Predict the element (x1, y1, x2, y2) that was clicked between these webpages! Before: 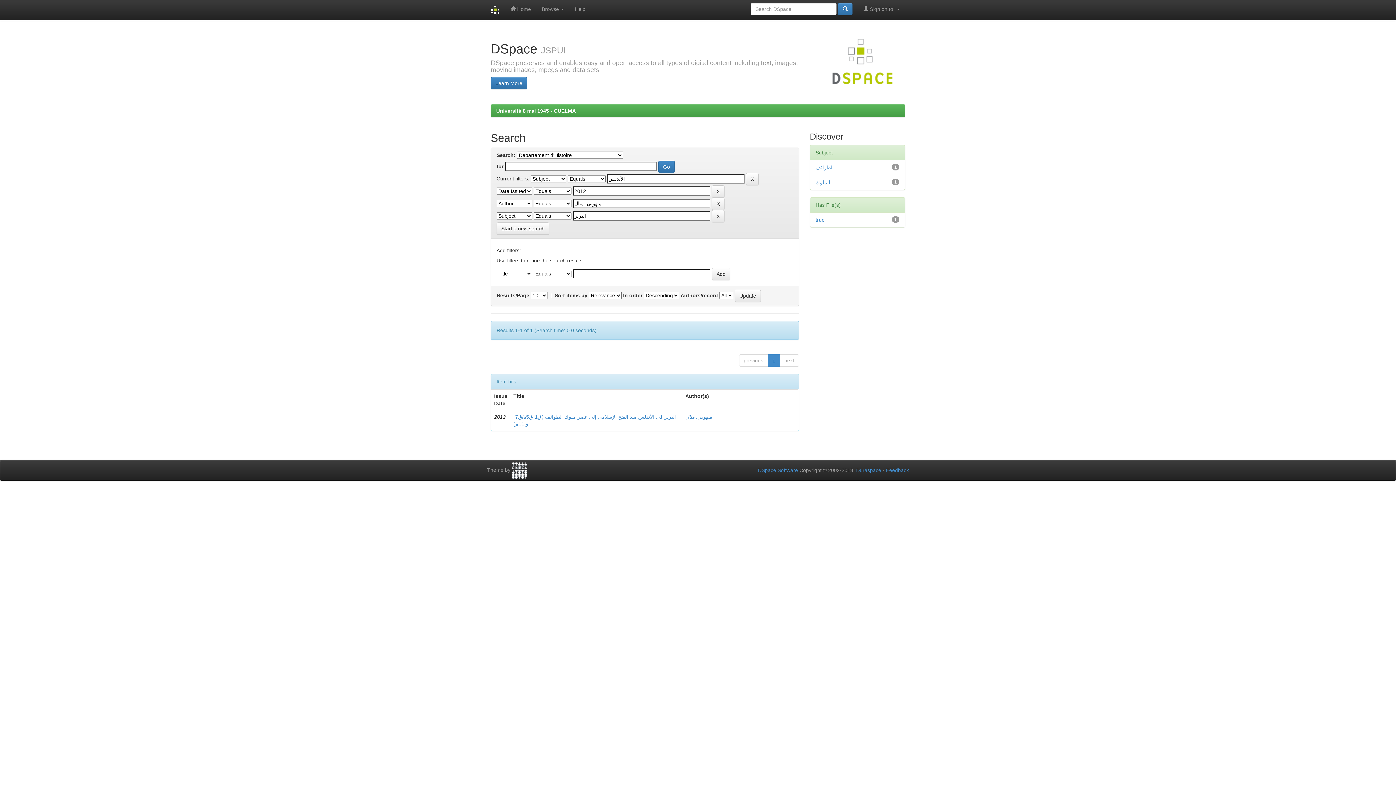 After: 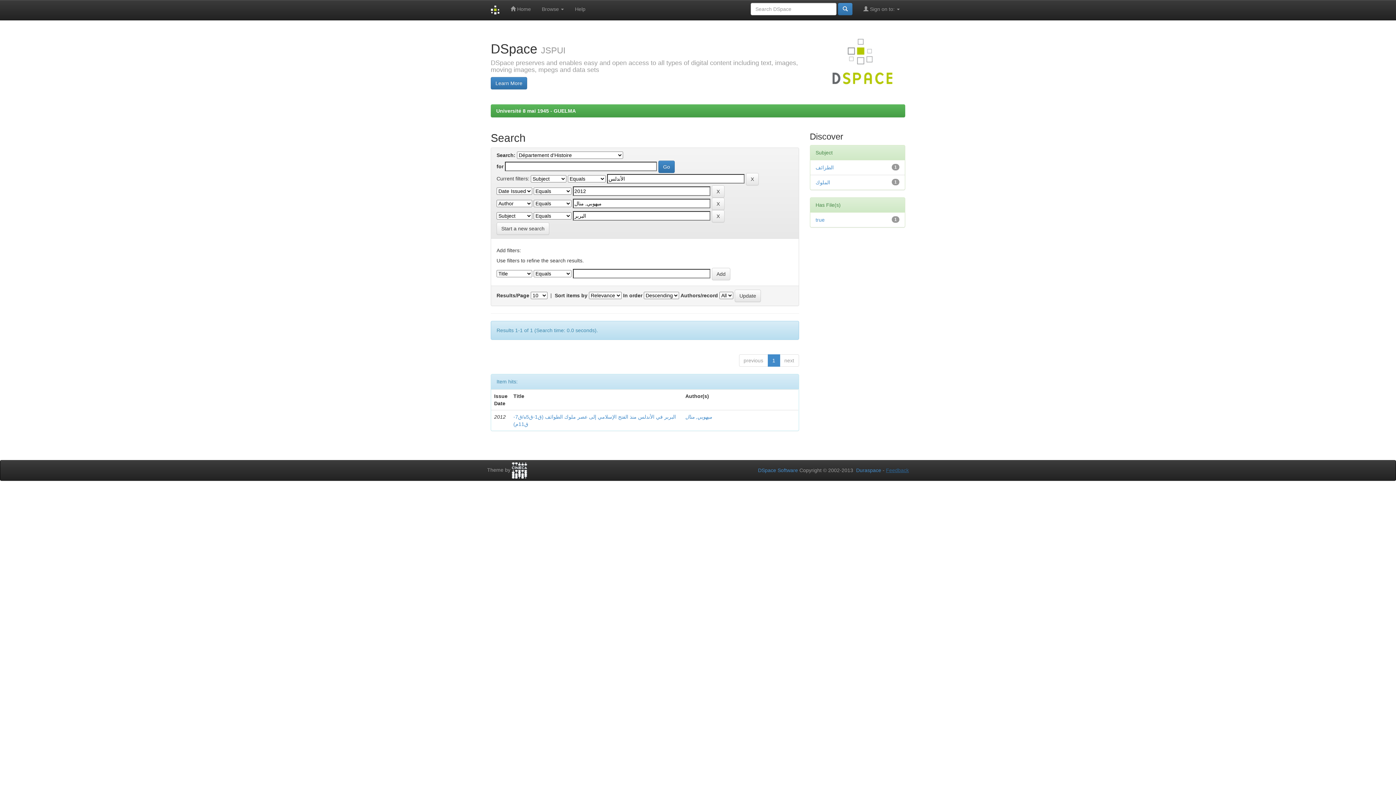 Action: bbox: (886, 467, 909, 473) label: Feedback